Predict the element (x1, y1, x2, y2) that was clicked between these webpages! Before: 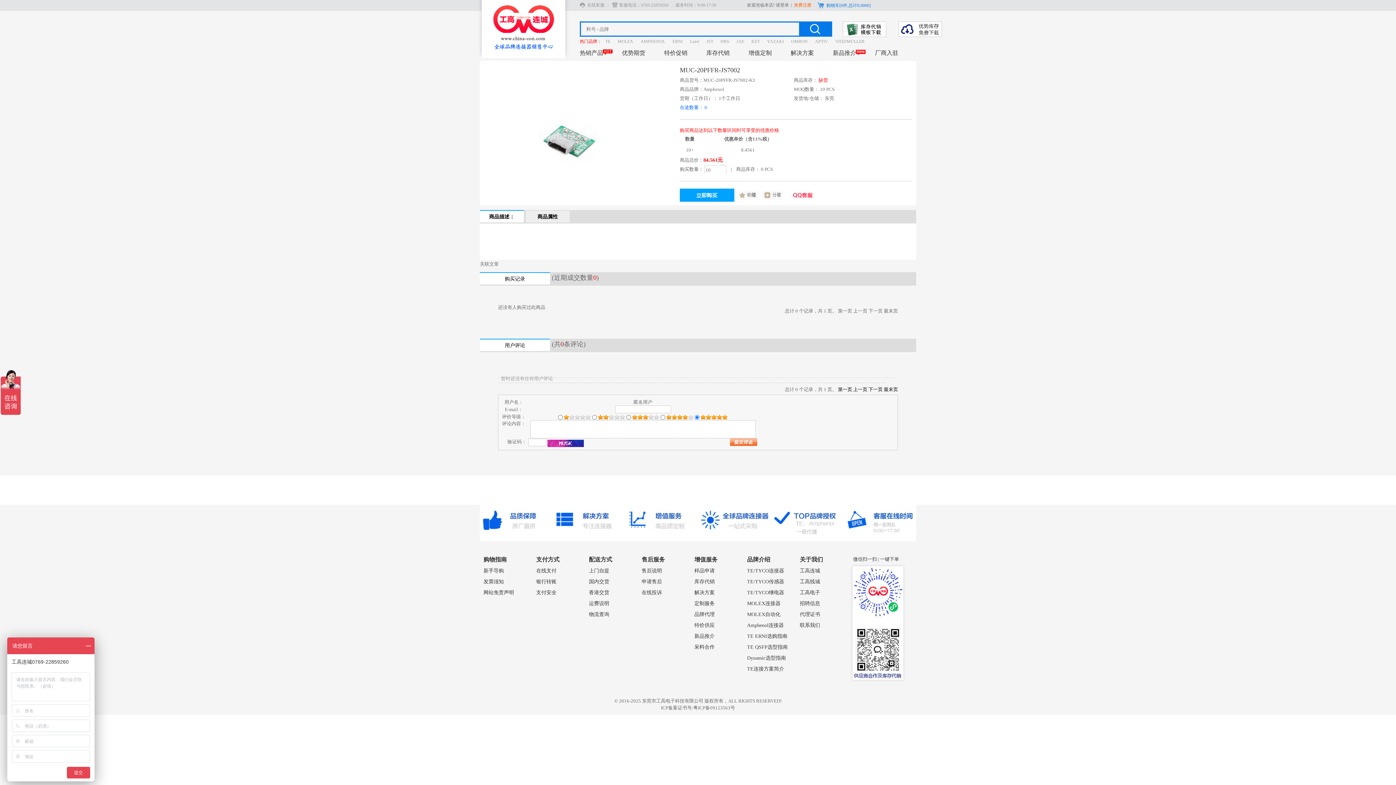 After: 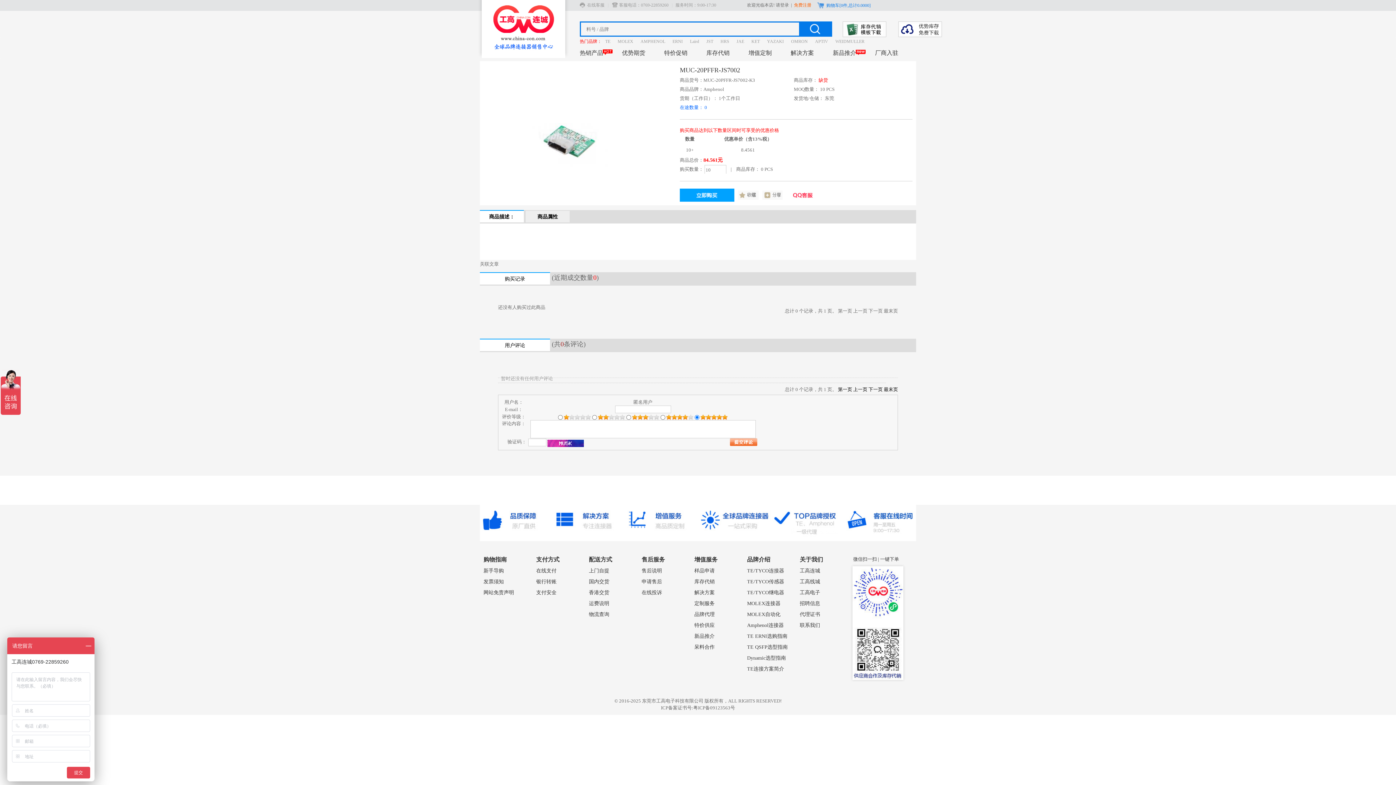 Action: bbox: (853, 386, 867, 392) label: 上一页